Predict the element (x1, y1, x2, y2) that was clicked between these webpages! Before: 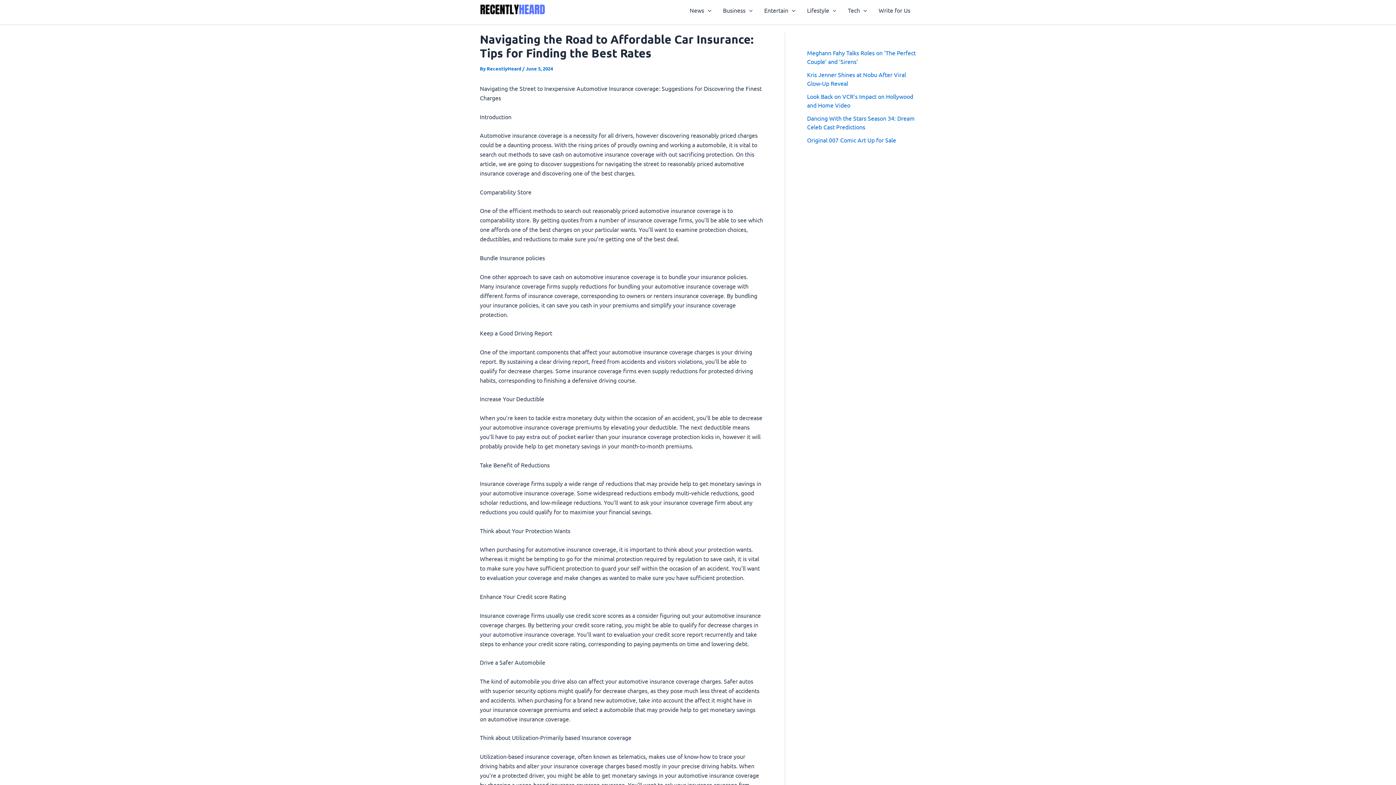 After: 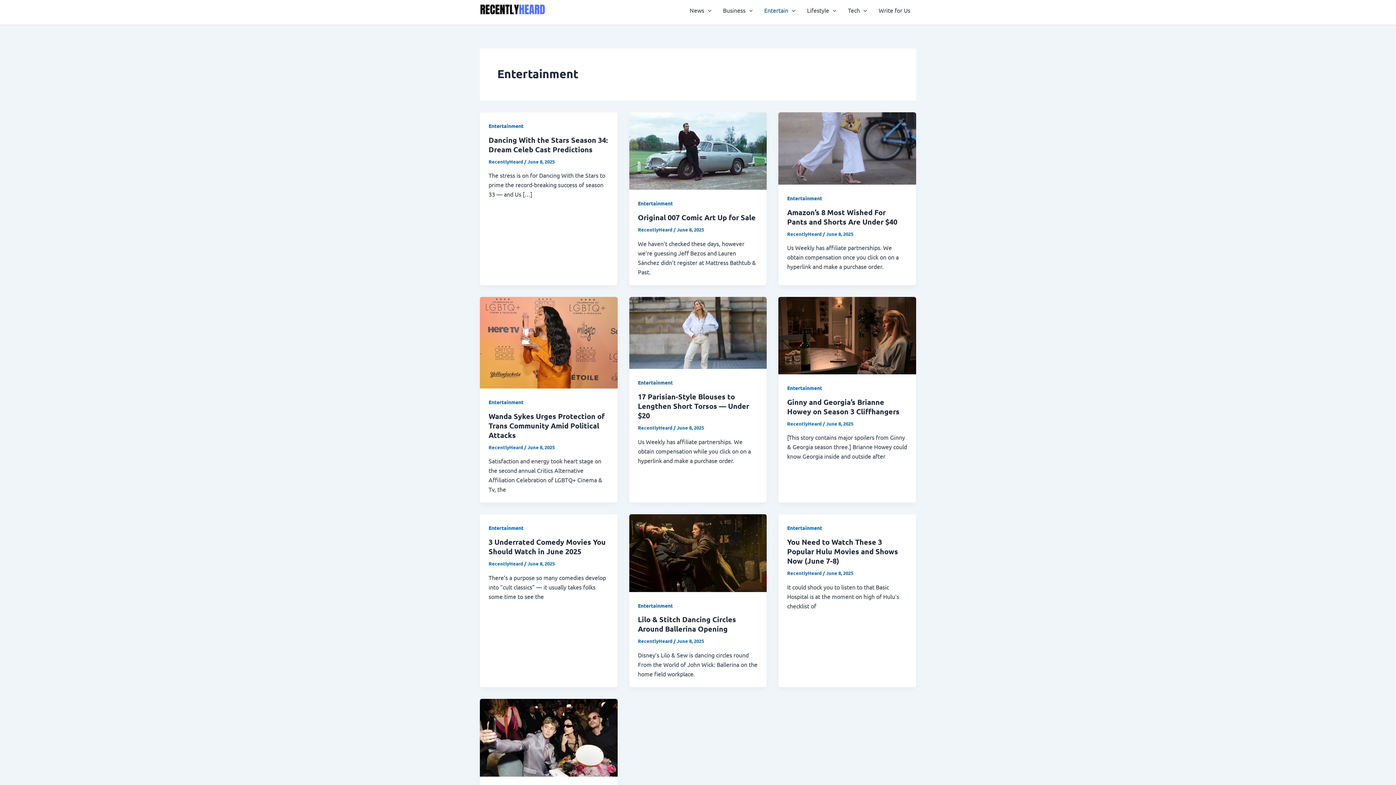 Action: label: Entertain bbox: (758, -4, 801, 24)